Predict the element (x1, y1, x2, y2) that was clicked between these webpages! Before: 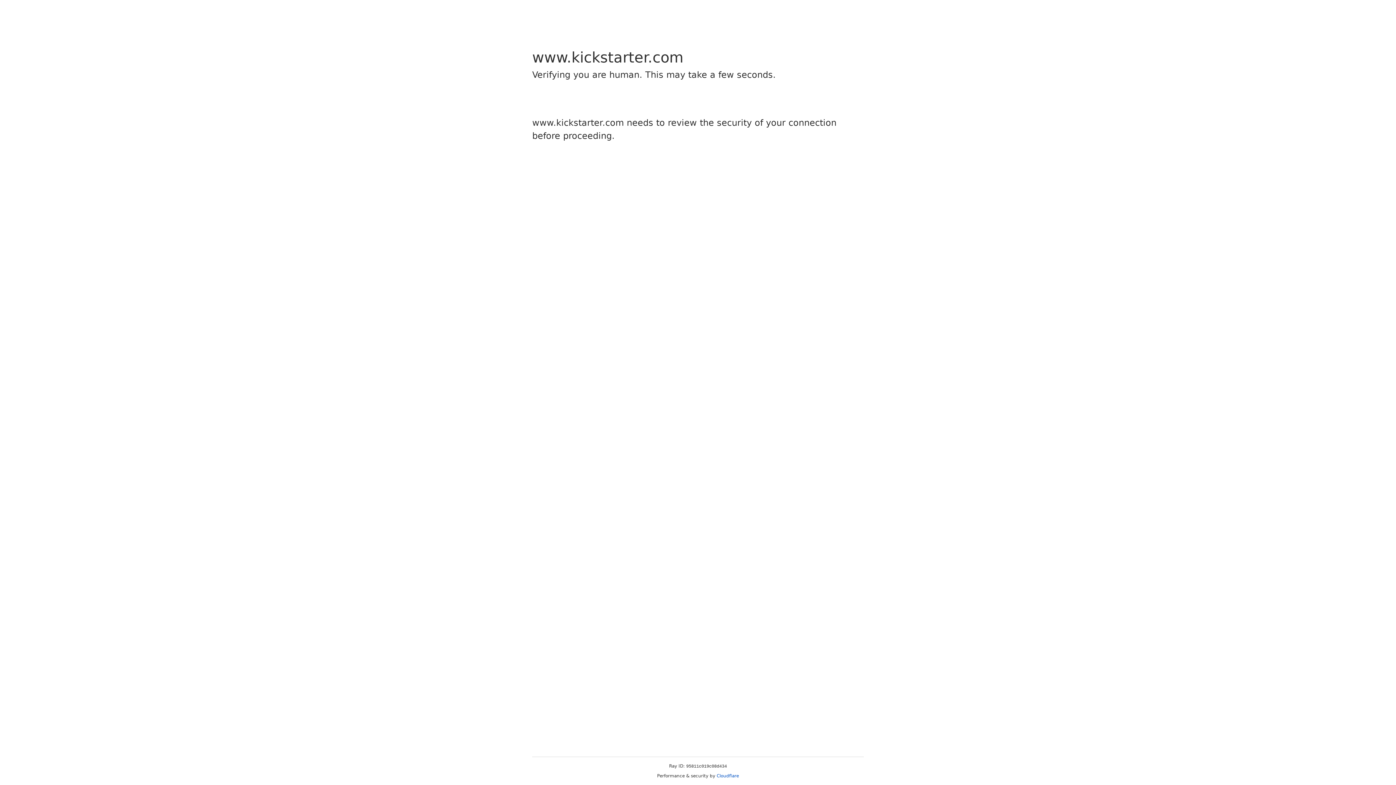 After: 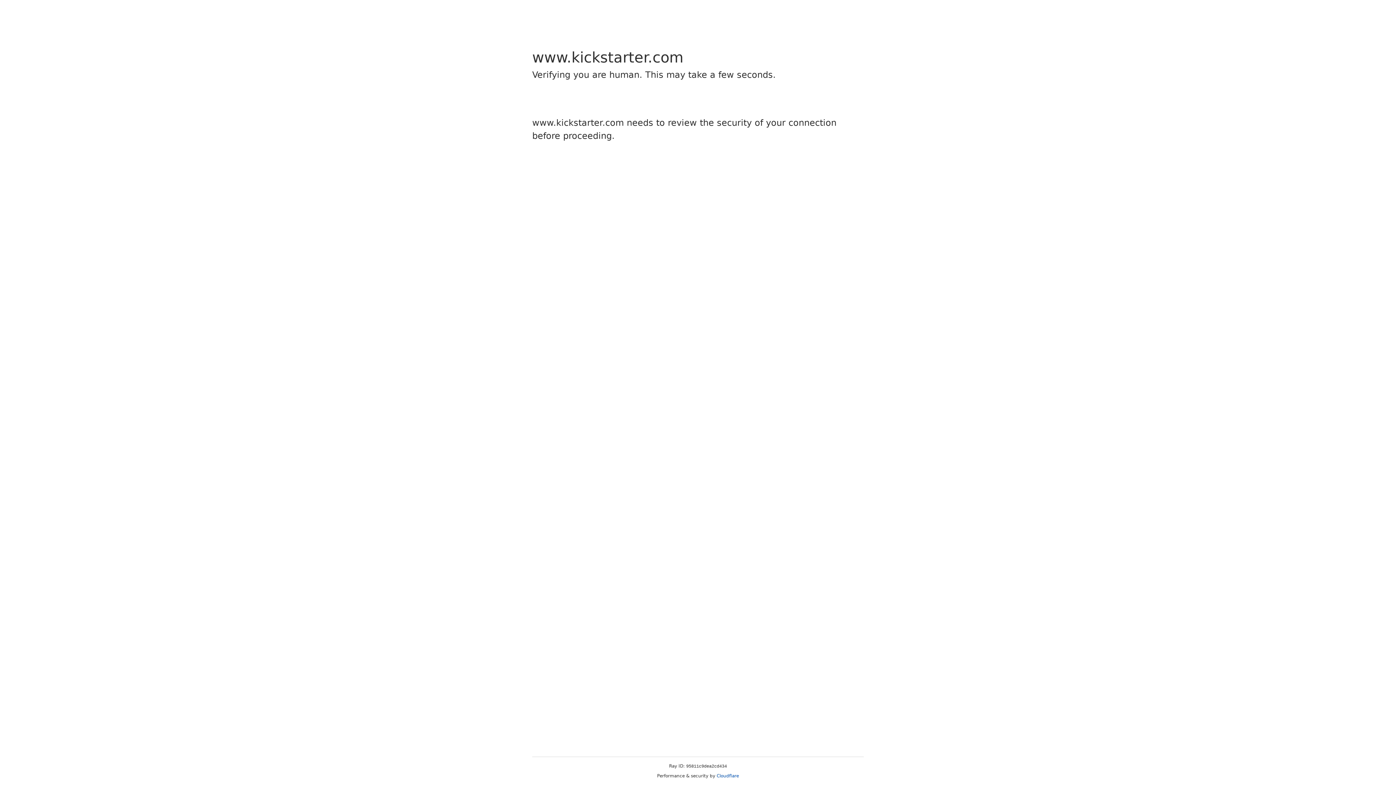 Action: label: Cloudflare bbox: (716, 773, 739, 778)